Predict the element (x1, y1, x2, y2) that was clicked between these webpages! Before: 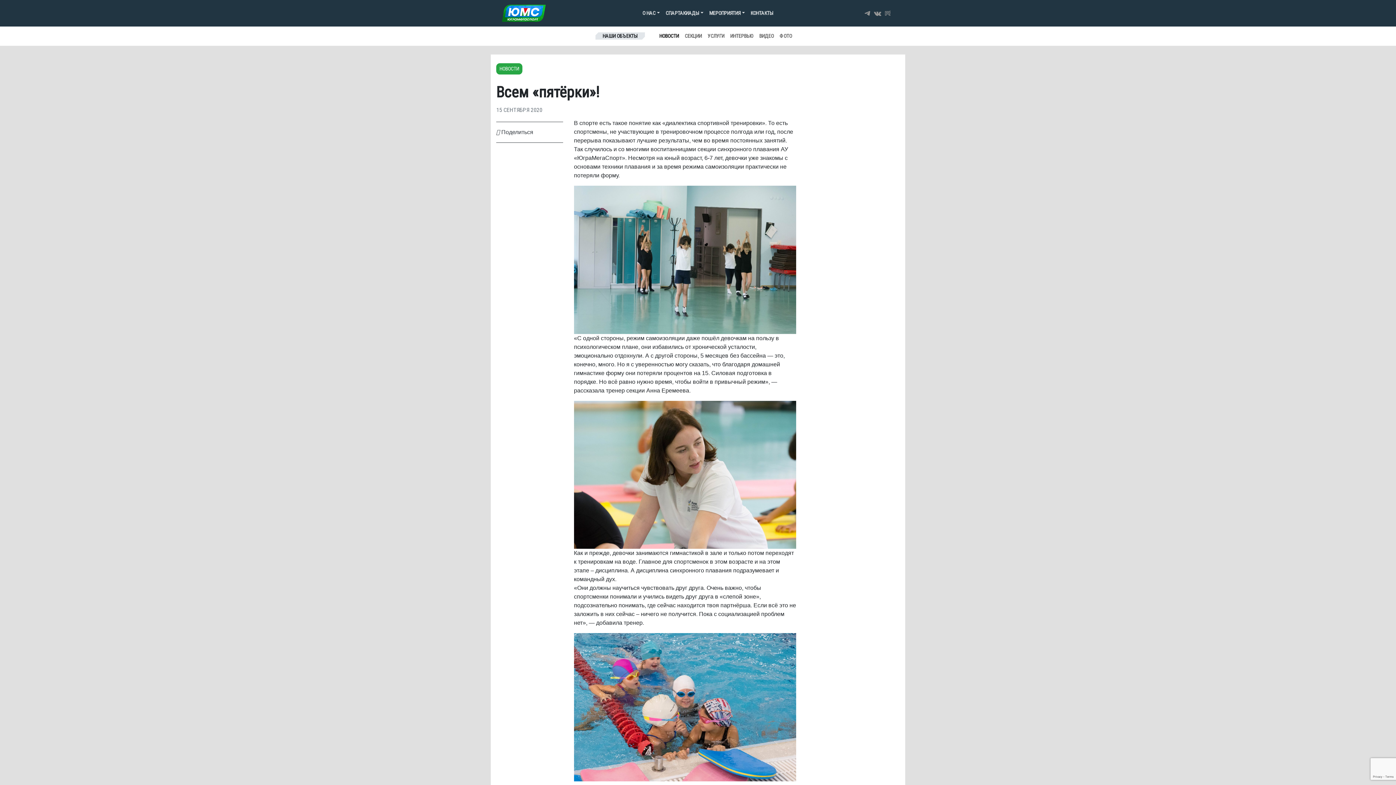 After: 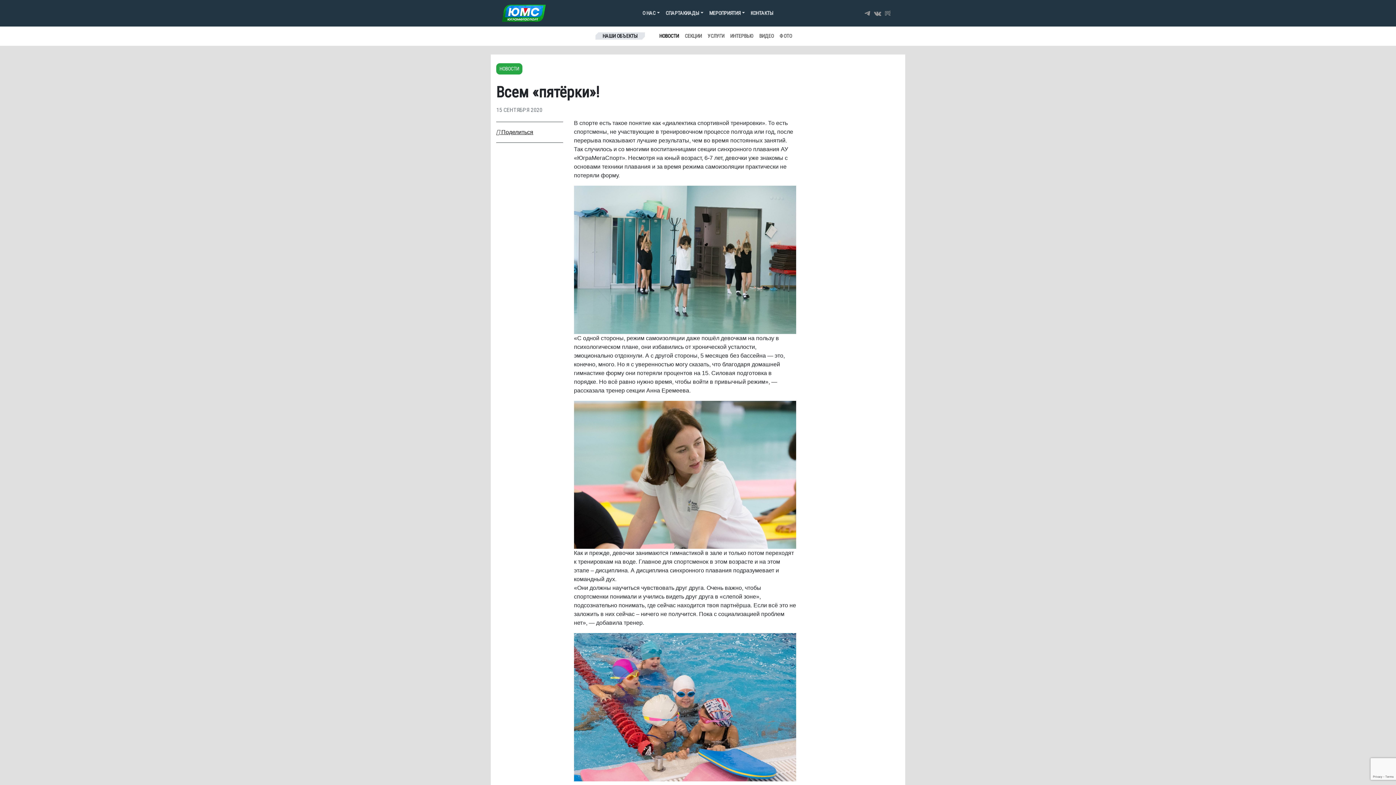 Action: label:  Поделиться bbox: (496, 127, 563, 136)